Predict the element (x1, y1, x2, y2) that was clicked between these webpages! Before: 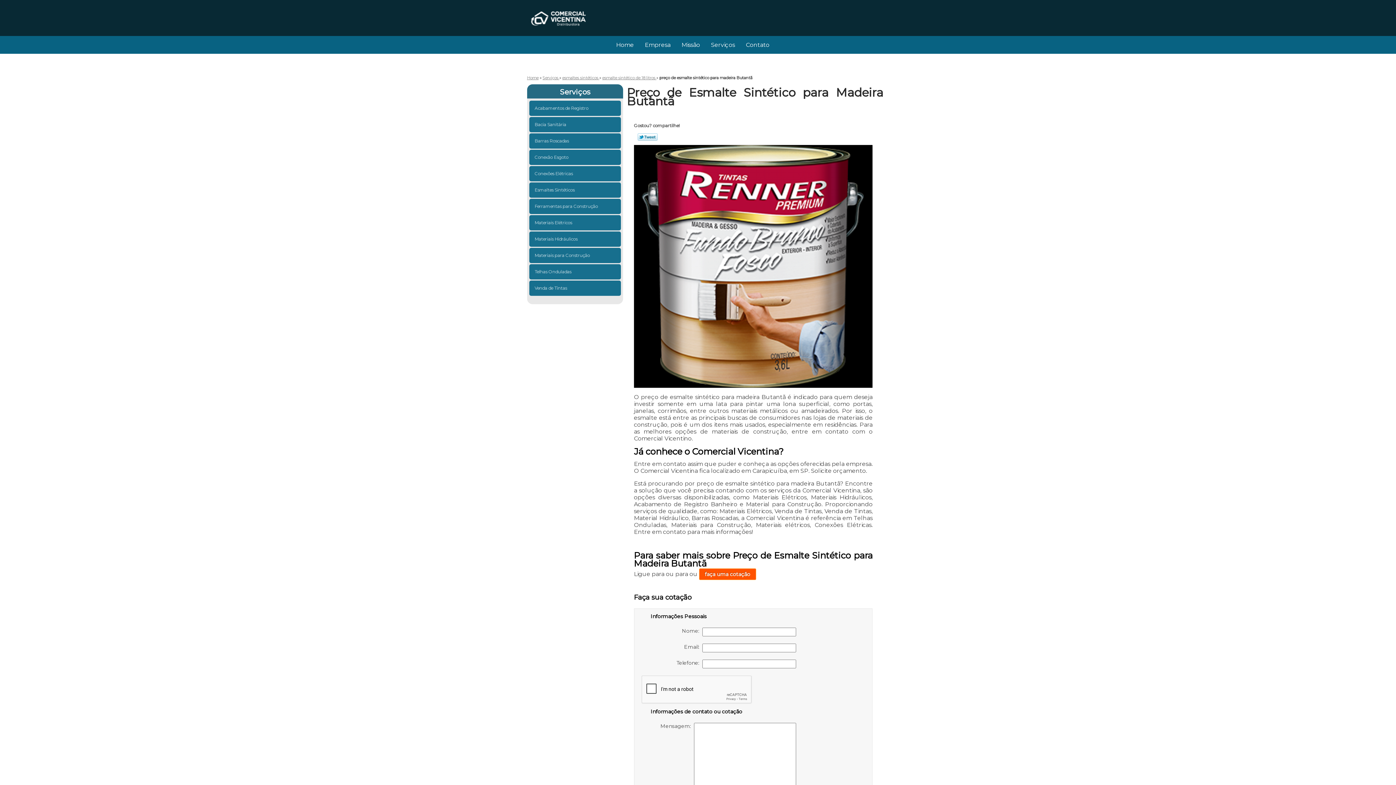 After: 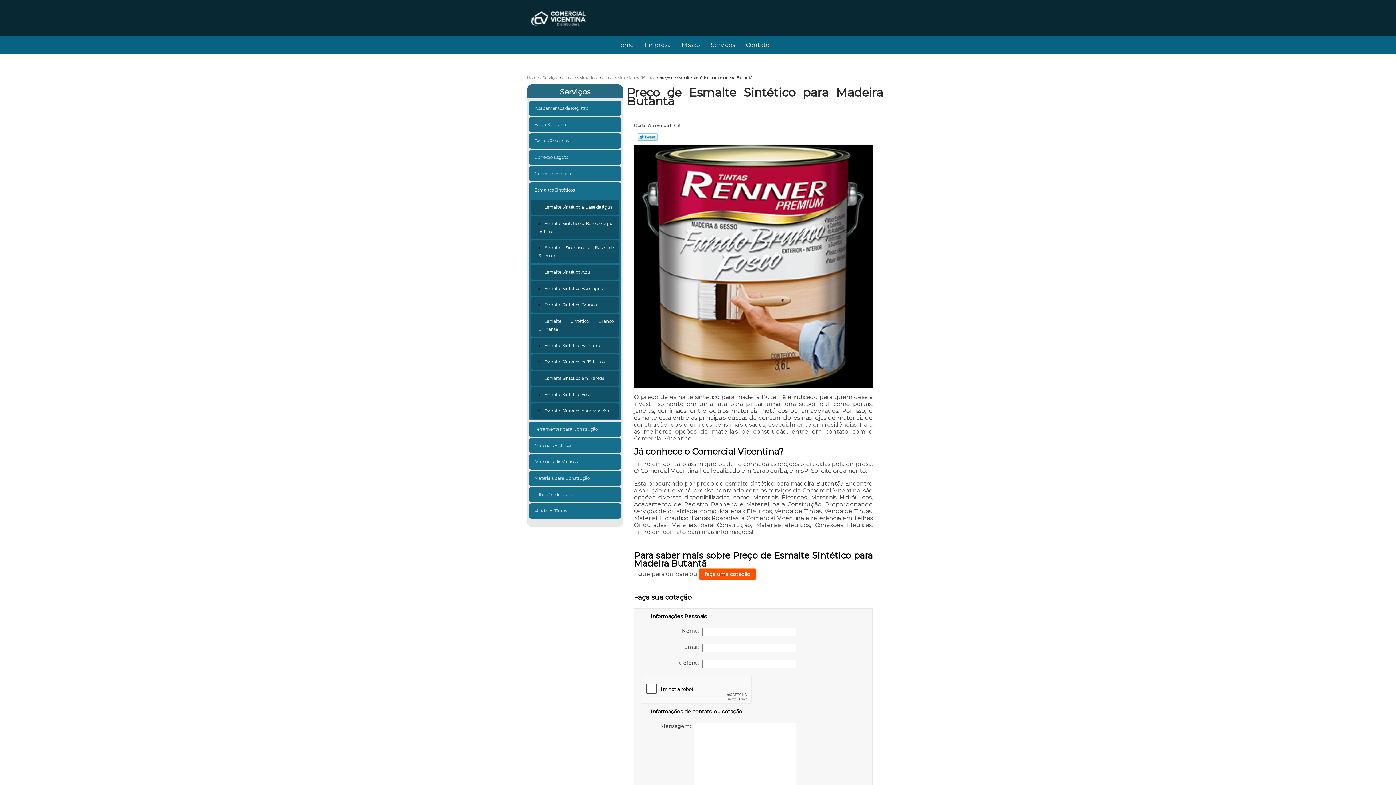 Action: label: Esmaltes Sintéticos  bbox: (529, 182, 621, 197)